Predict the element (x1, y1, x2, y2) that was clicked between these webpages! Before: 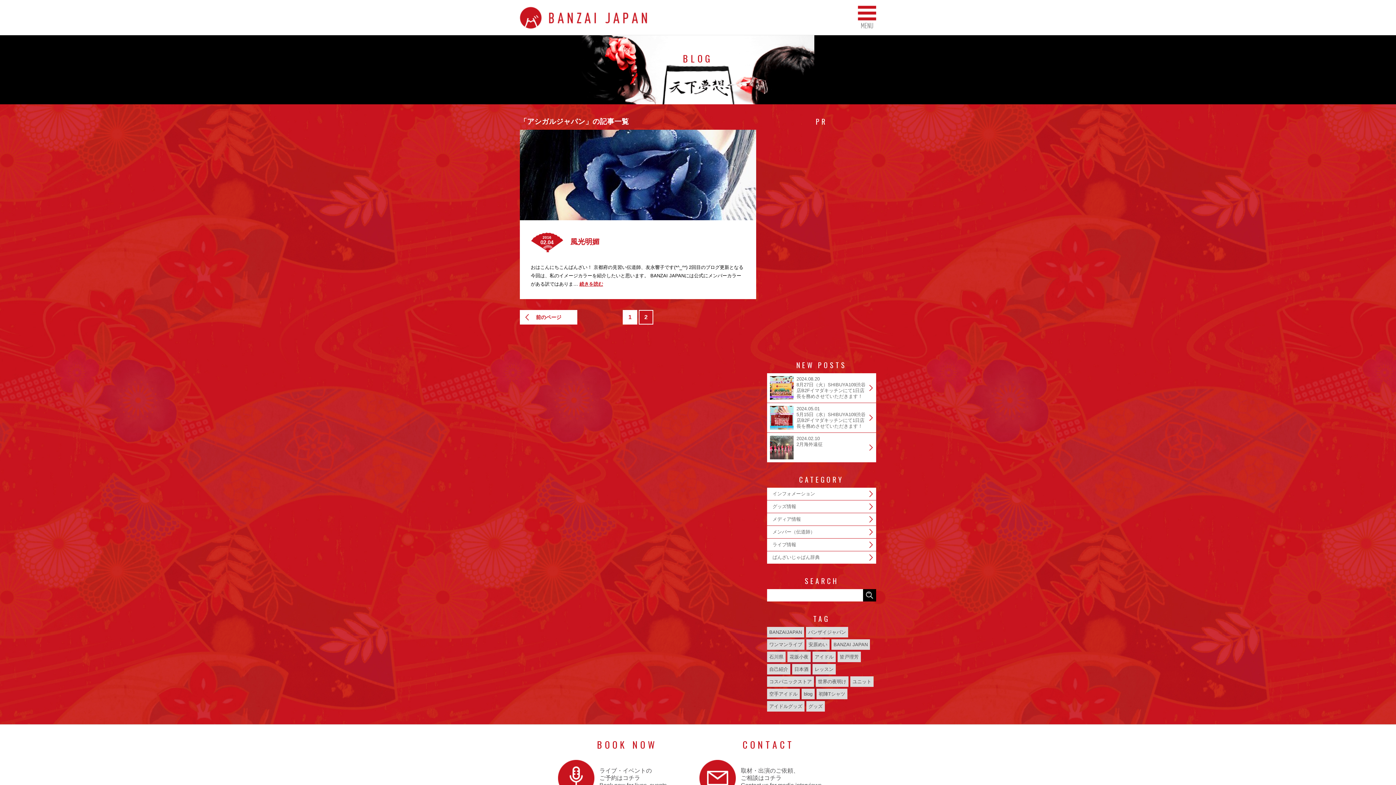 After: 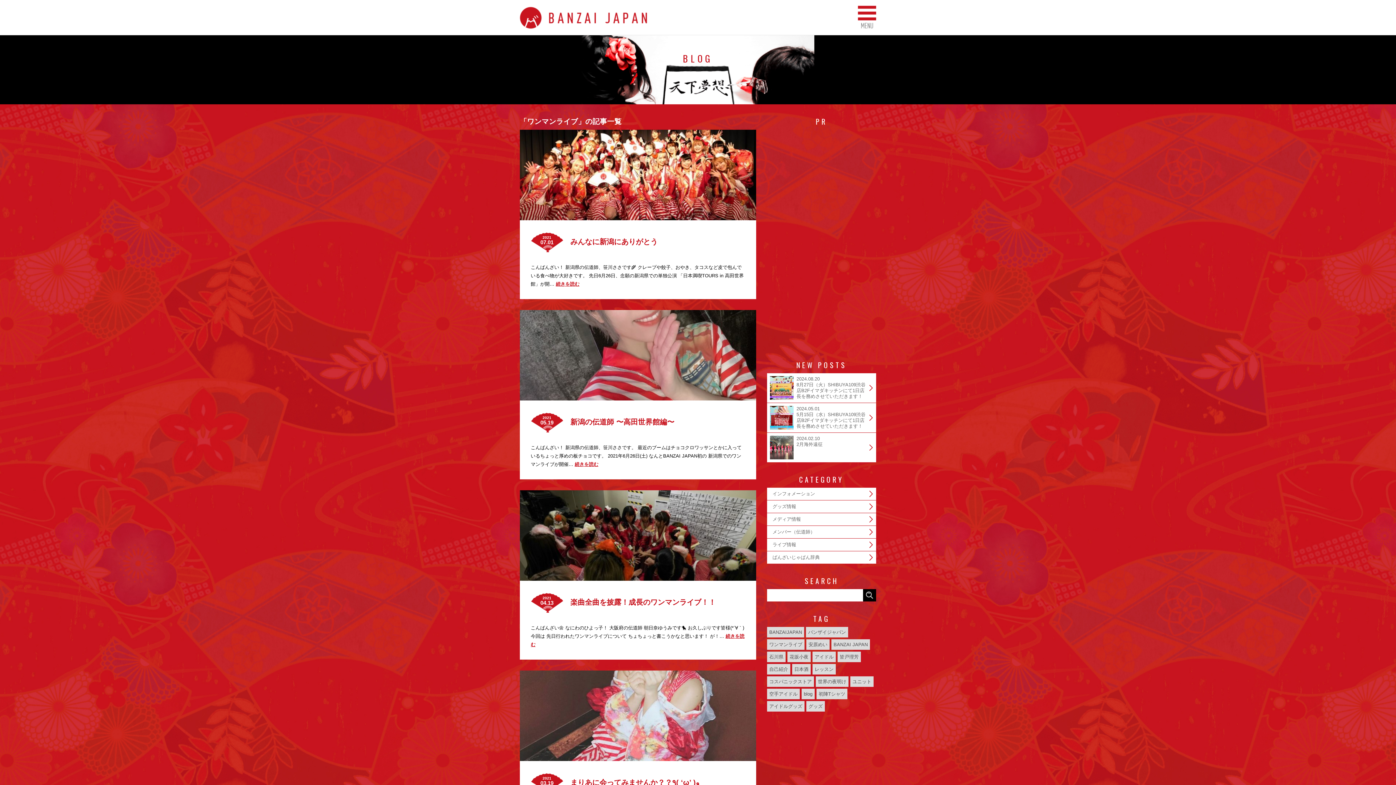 Action: label: ワンマンライブ bbox: (767, 639, 804, 650)